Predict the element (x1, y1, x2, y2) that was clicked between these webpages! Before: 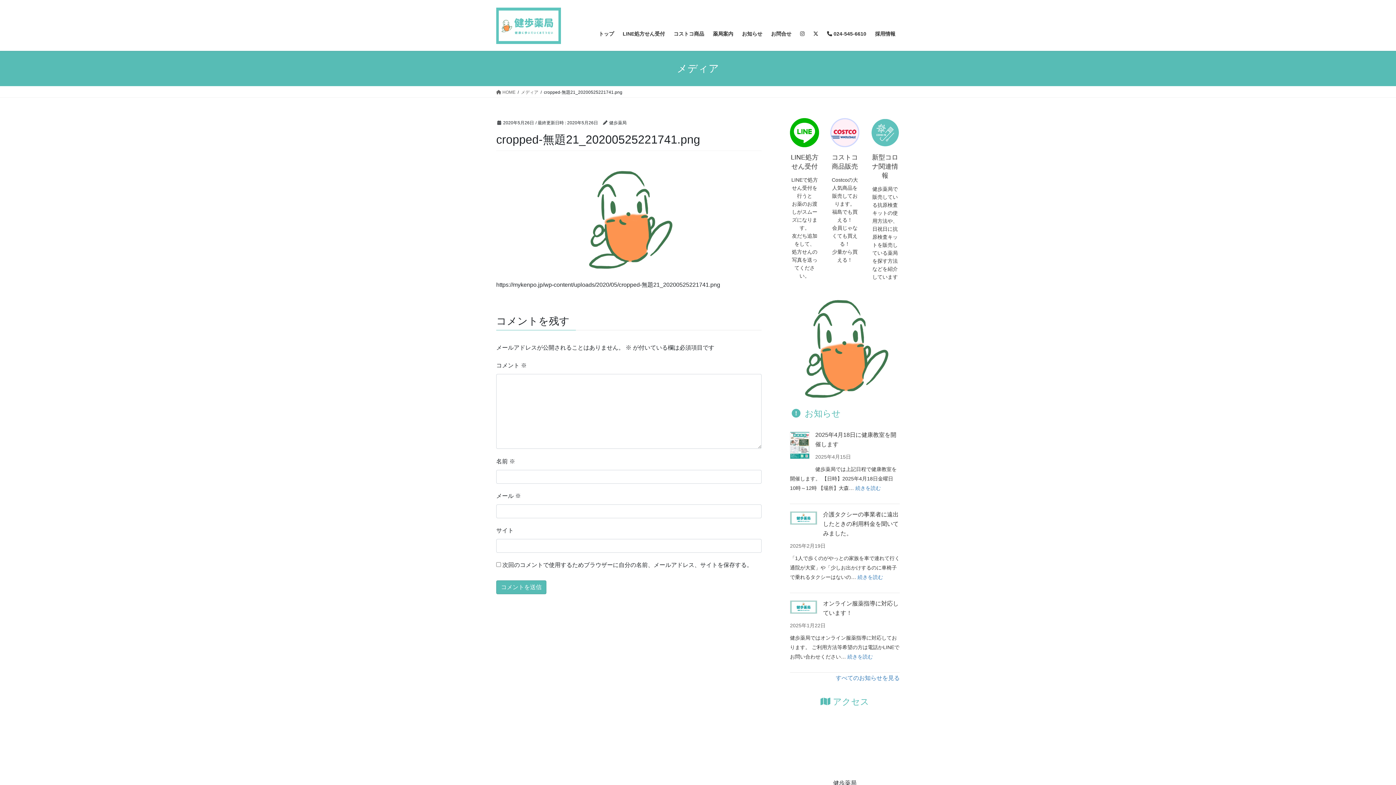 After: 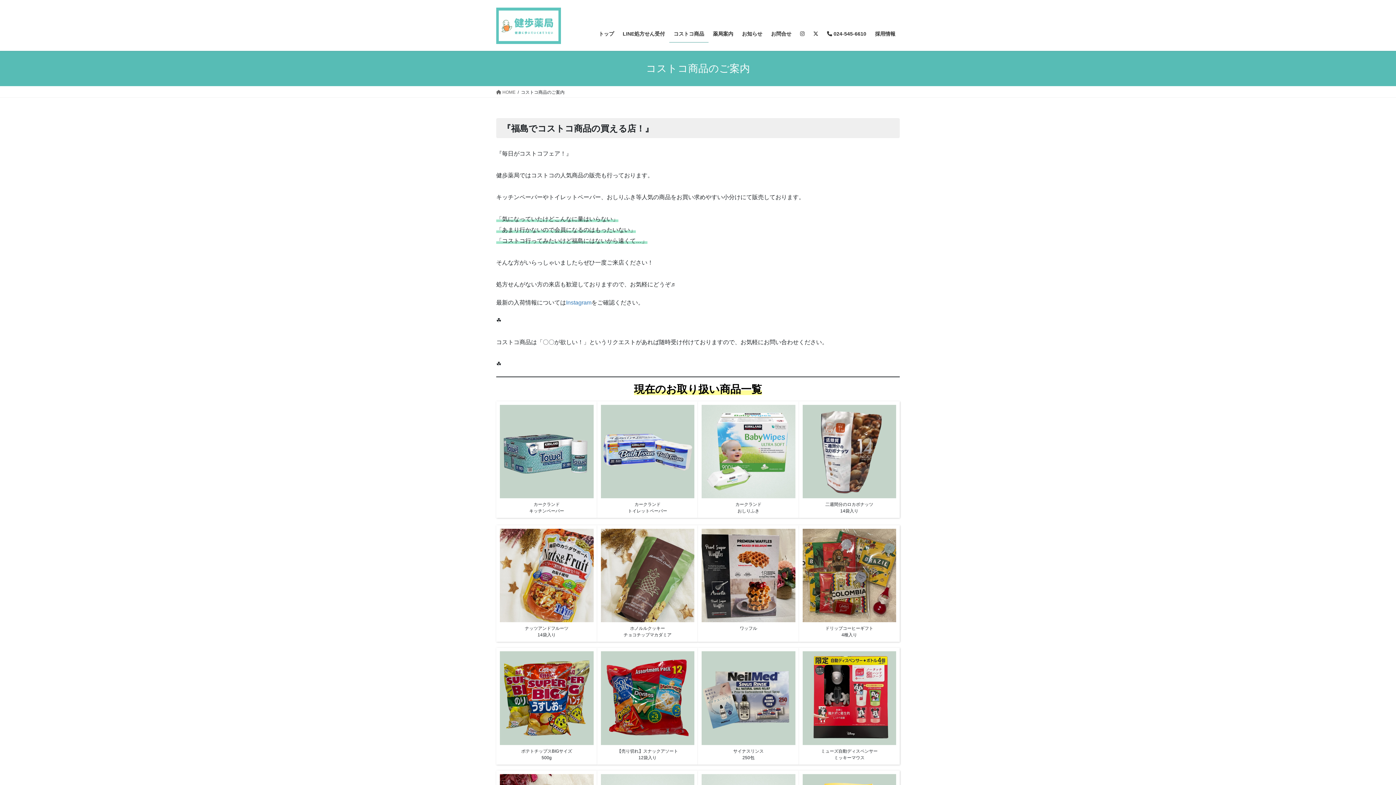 Action: bbox: (669, 25, 708, 42) label: コストコ商品